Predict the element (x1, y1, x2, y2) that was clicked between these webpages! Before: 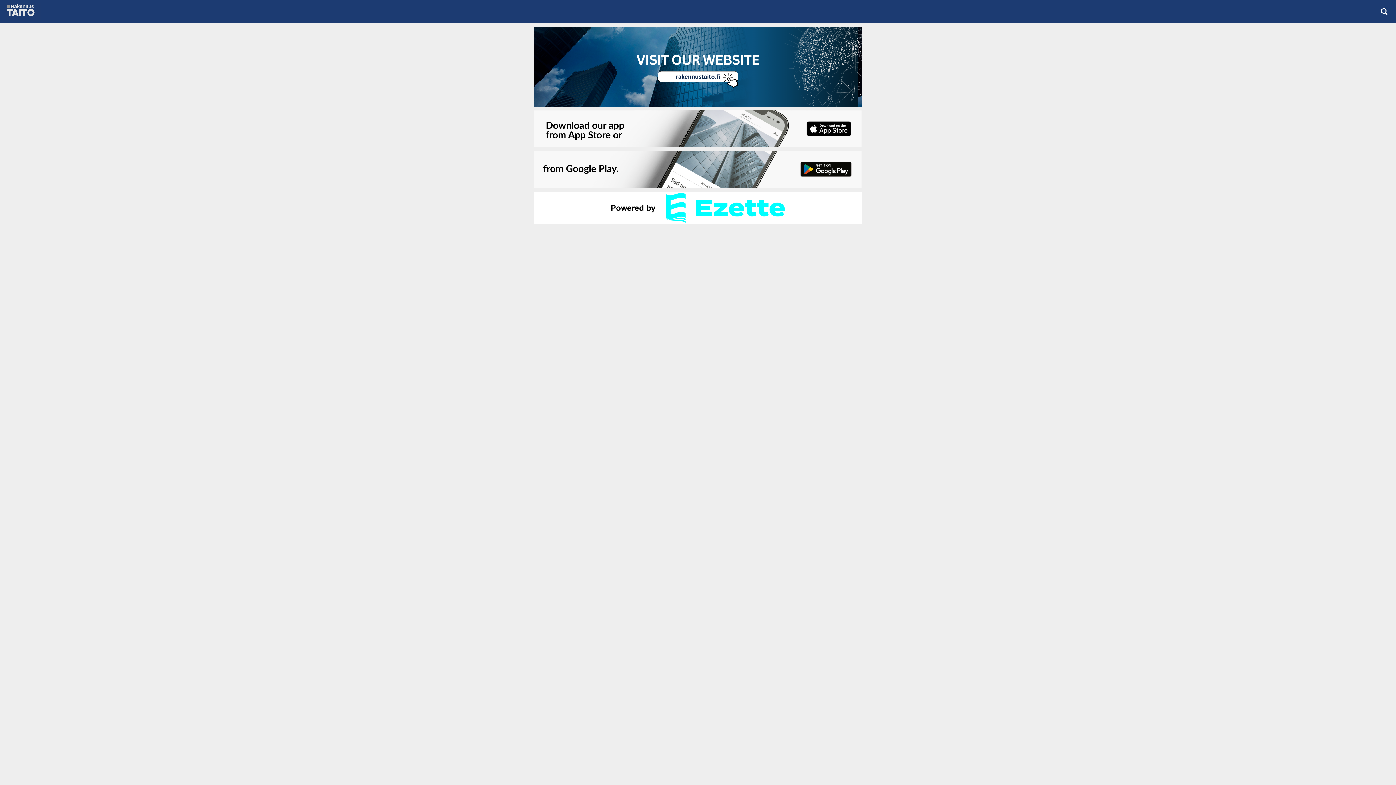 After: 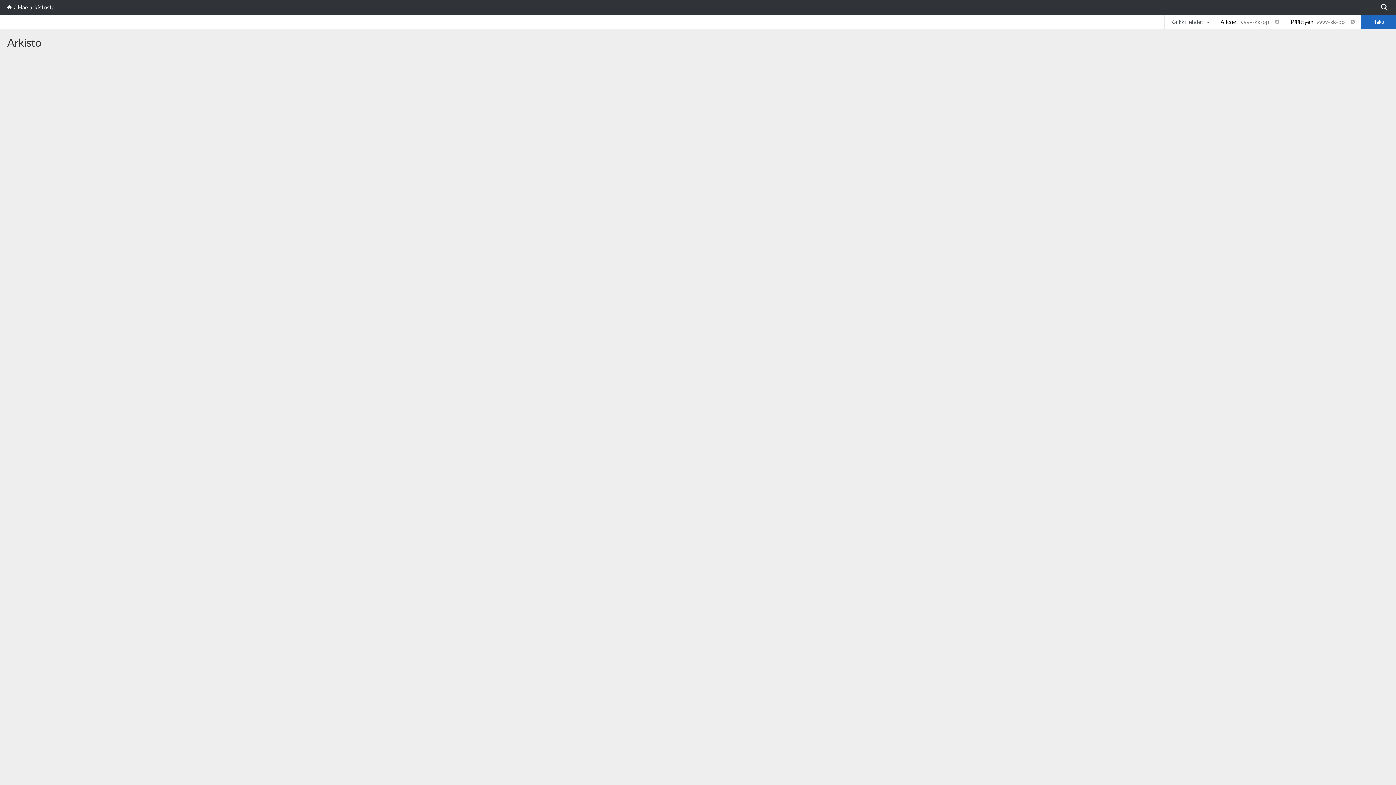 Action: bbox: (1380, 7, 1389, 16)